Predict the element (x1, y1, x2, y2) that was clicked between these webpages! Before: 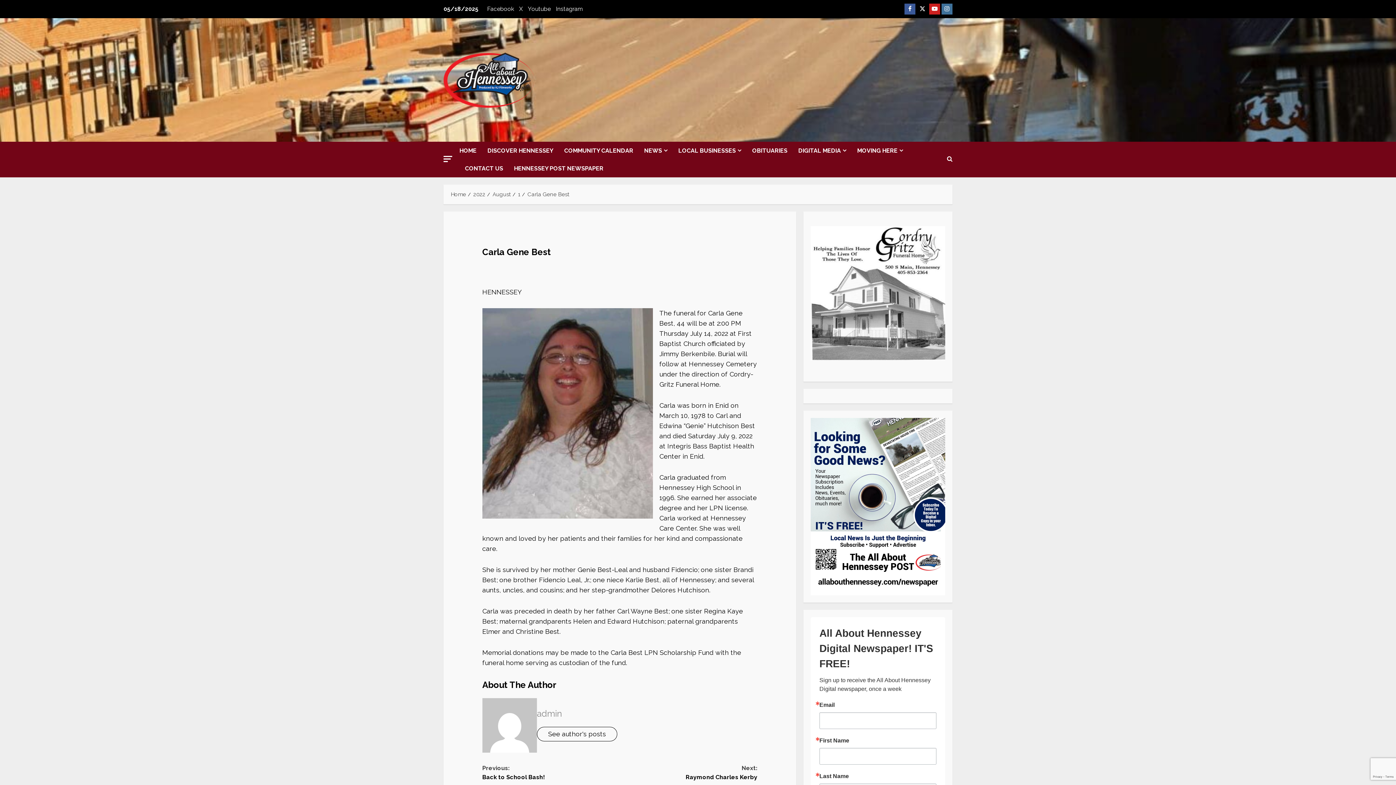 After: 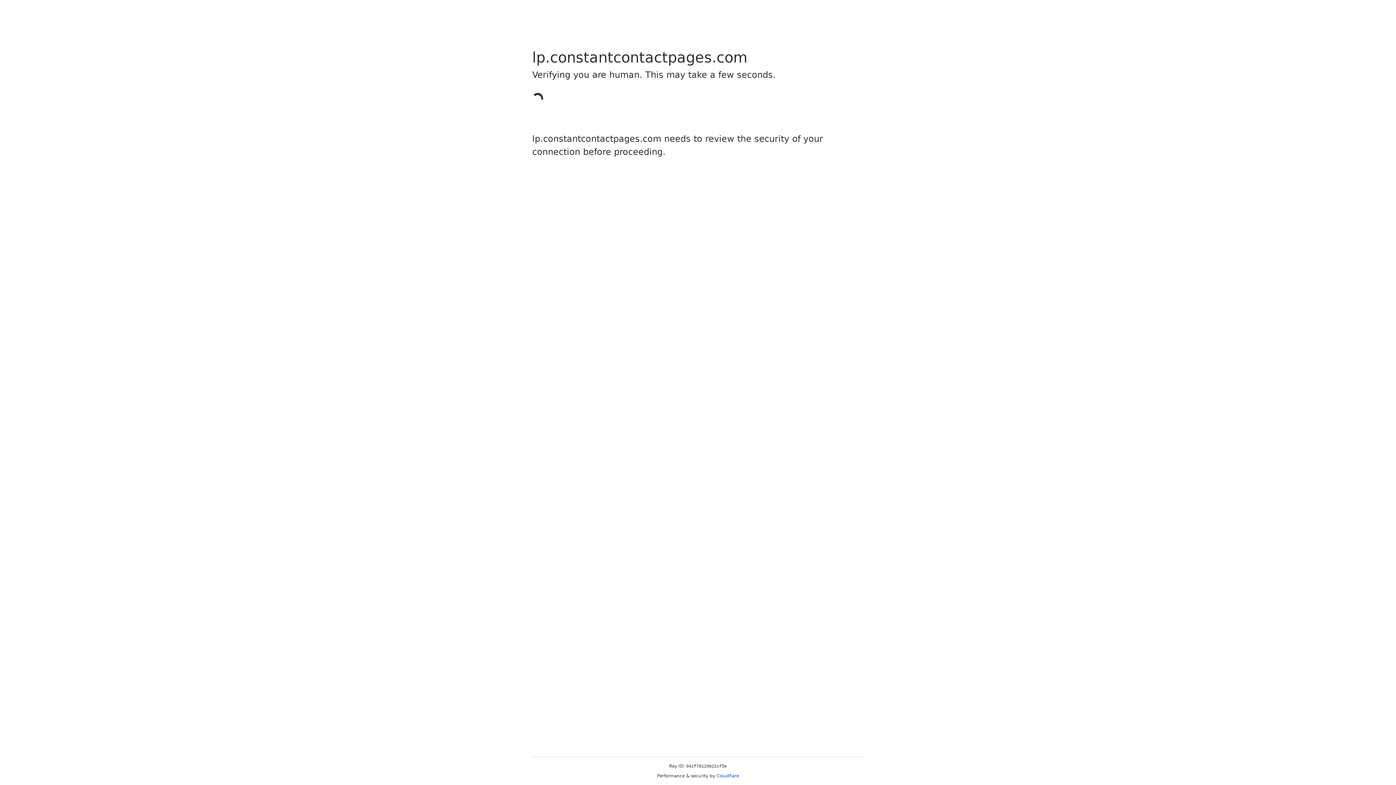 Action: bbox: (810, 418, 945, 595)